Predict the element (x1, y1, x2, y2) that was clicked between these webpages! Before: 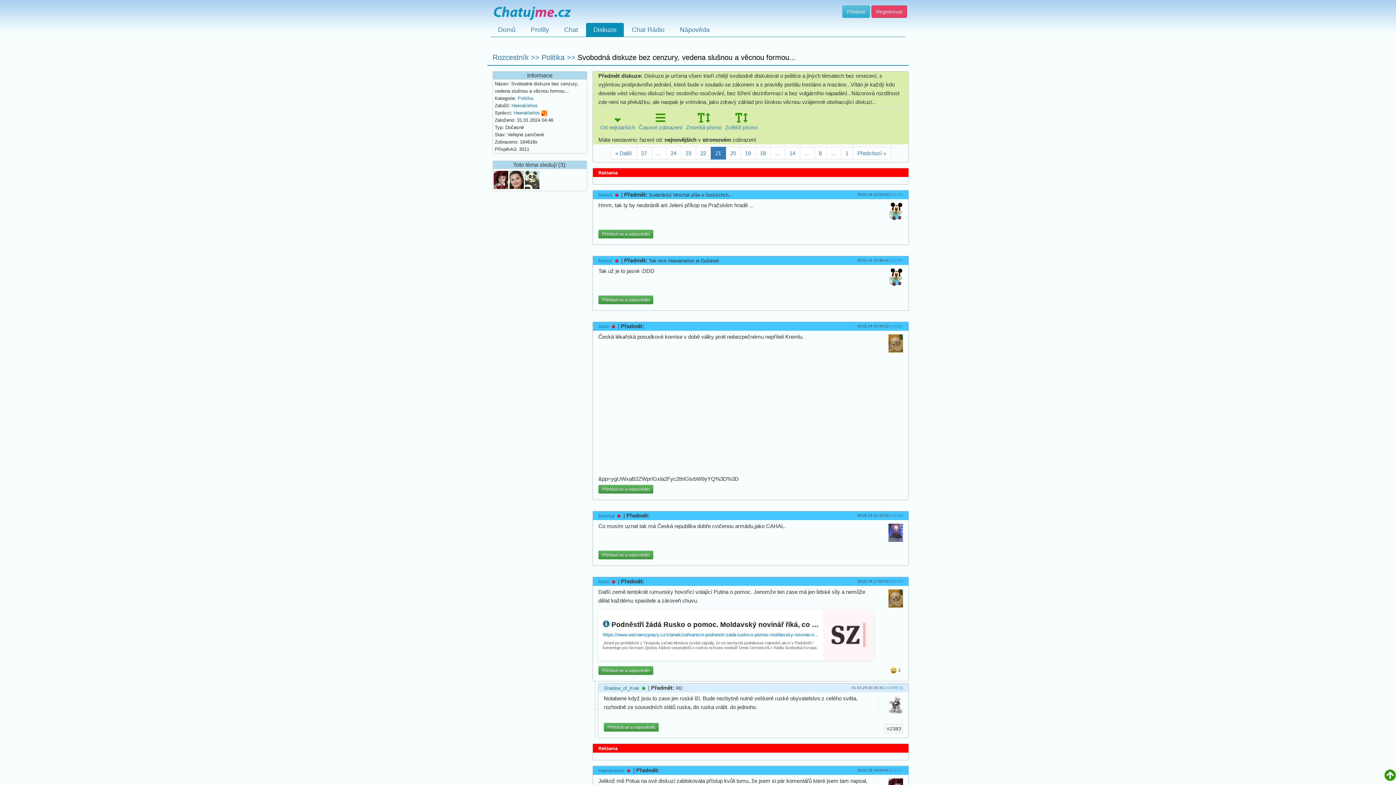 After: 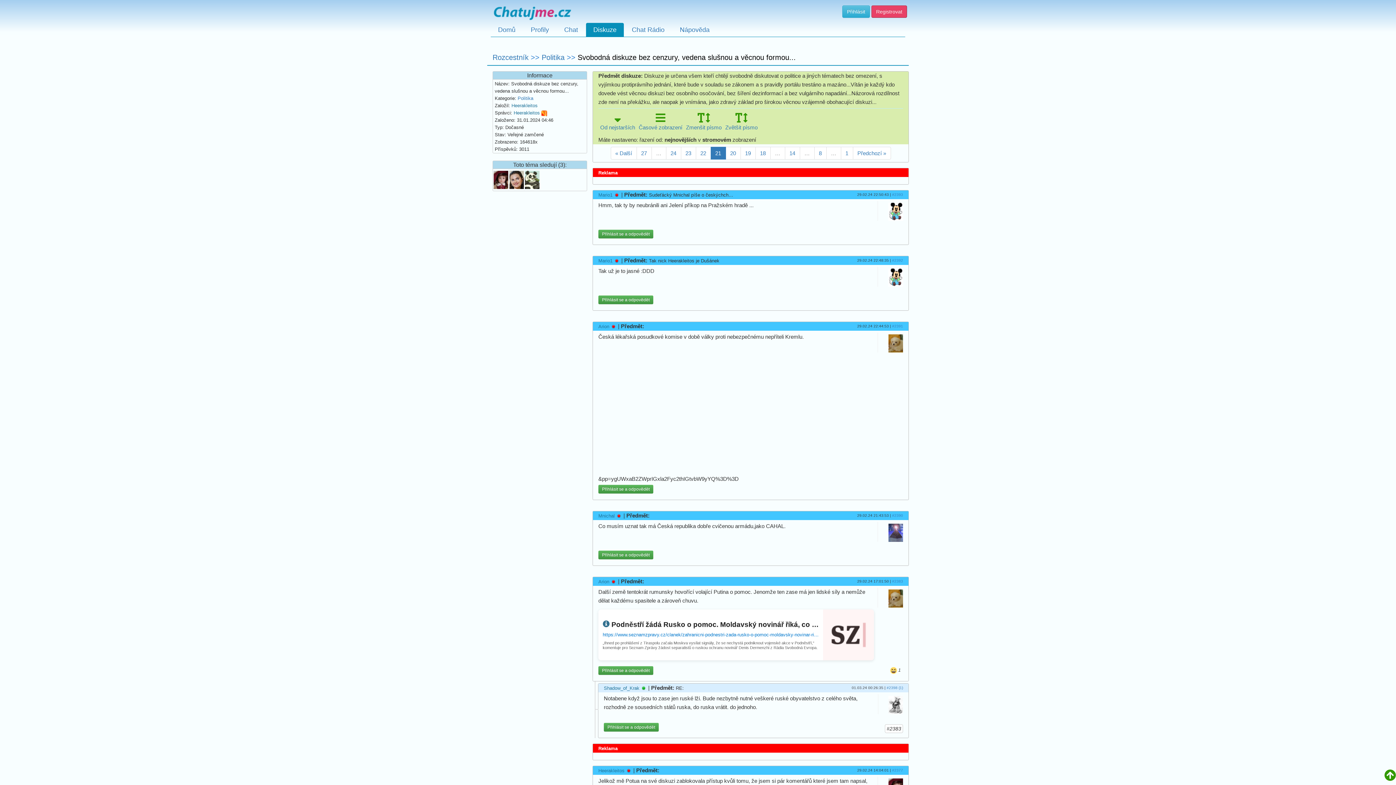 Action: bbox: (799, 146, 814, 159) label: …